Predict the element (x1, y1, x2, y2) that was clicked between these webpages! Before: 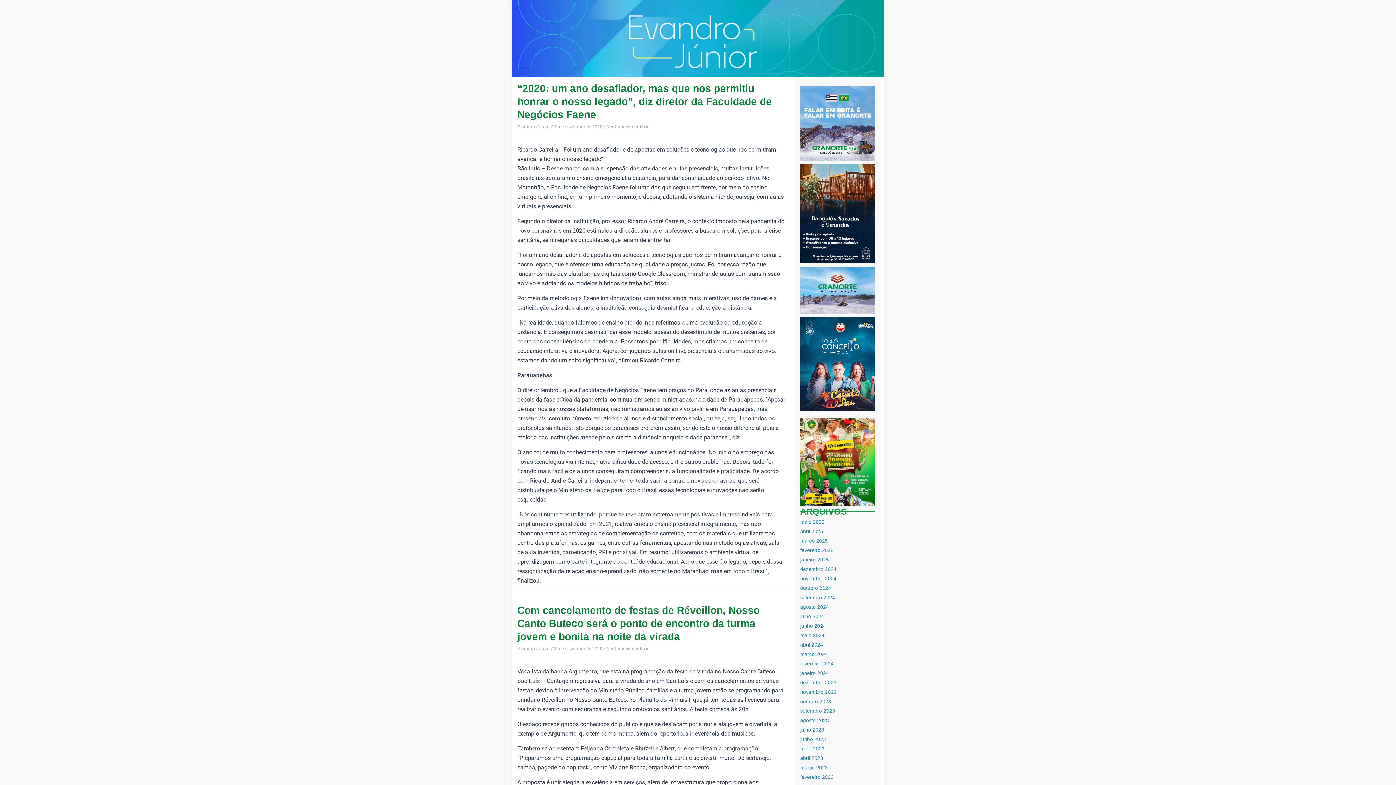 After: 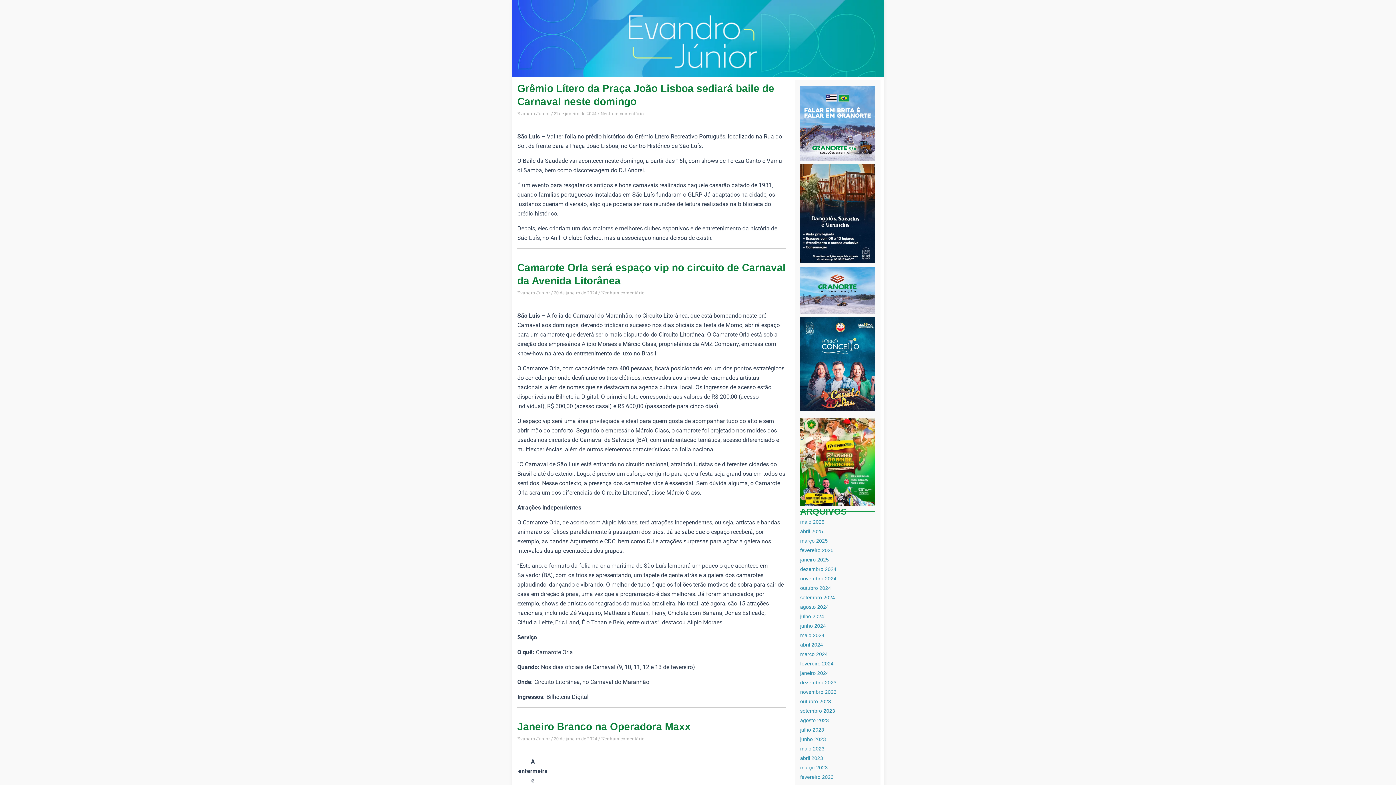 Action: bbox: (800, 670, 829, 676) label: janeiro 2024